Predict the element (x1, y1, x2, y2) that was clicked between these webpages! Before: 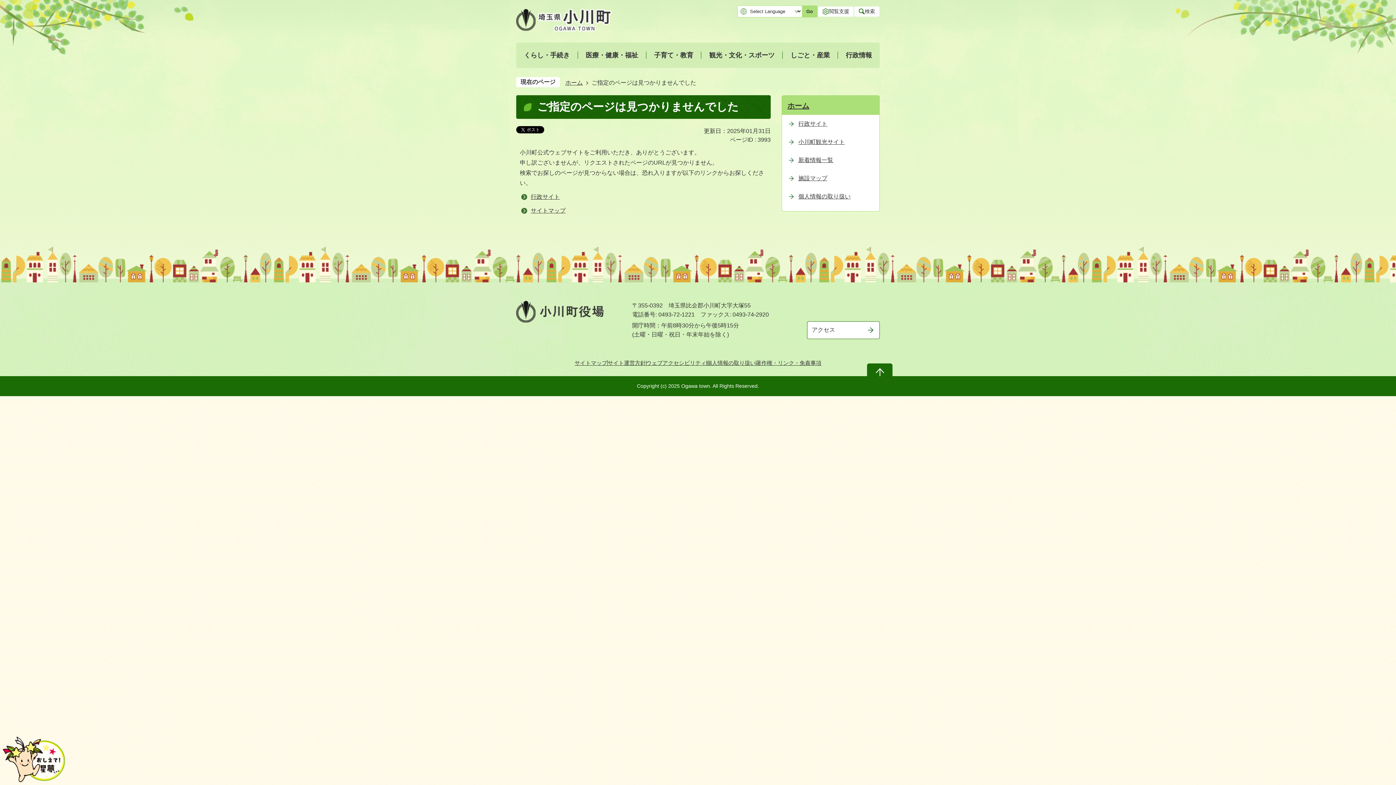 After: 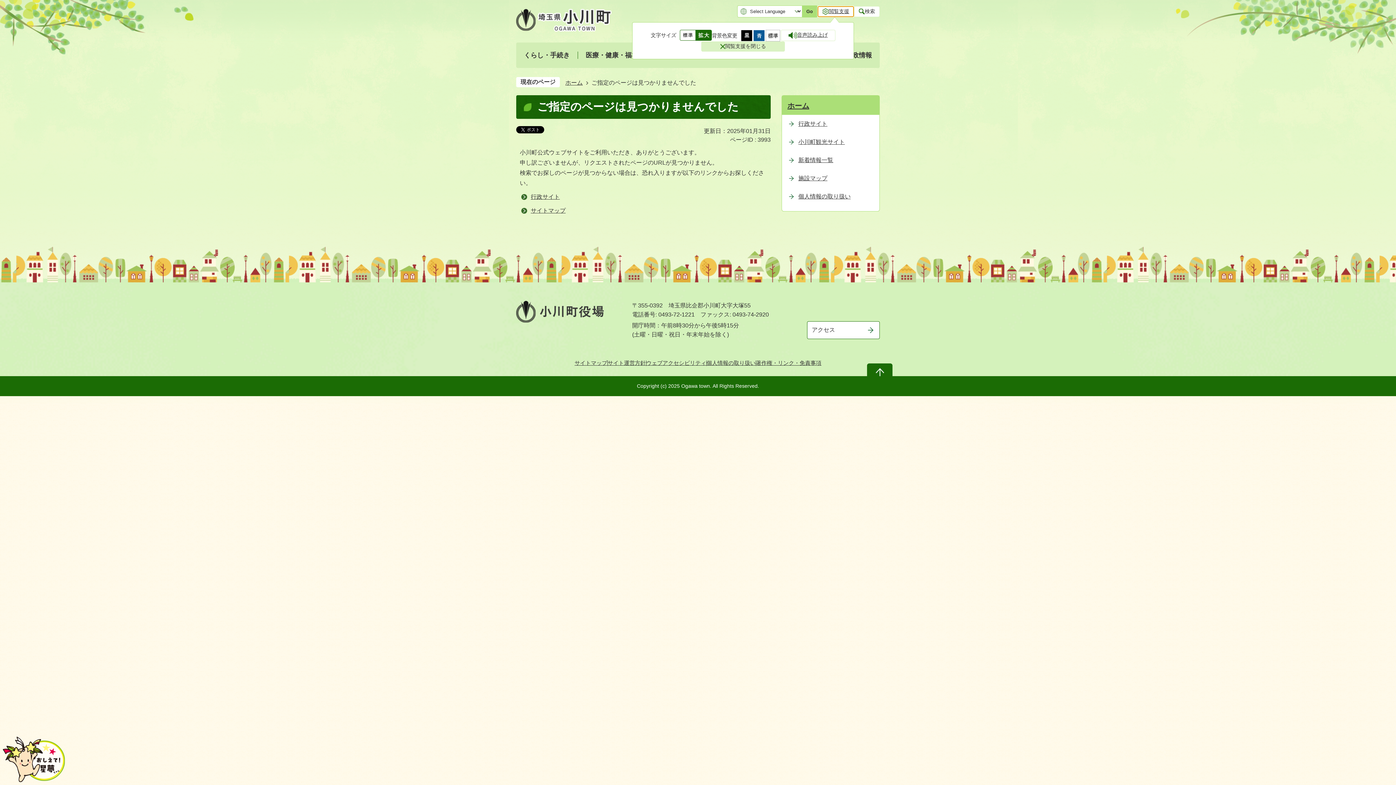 Action: bbox: (817, 6, 854, 16) label: 閲覧支援